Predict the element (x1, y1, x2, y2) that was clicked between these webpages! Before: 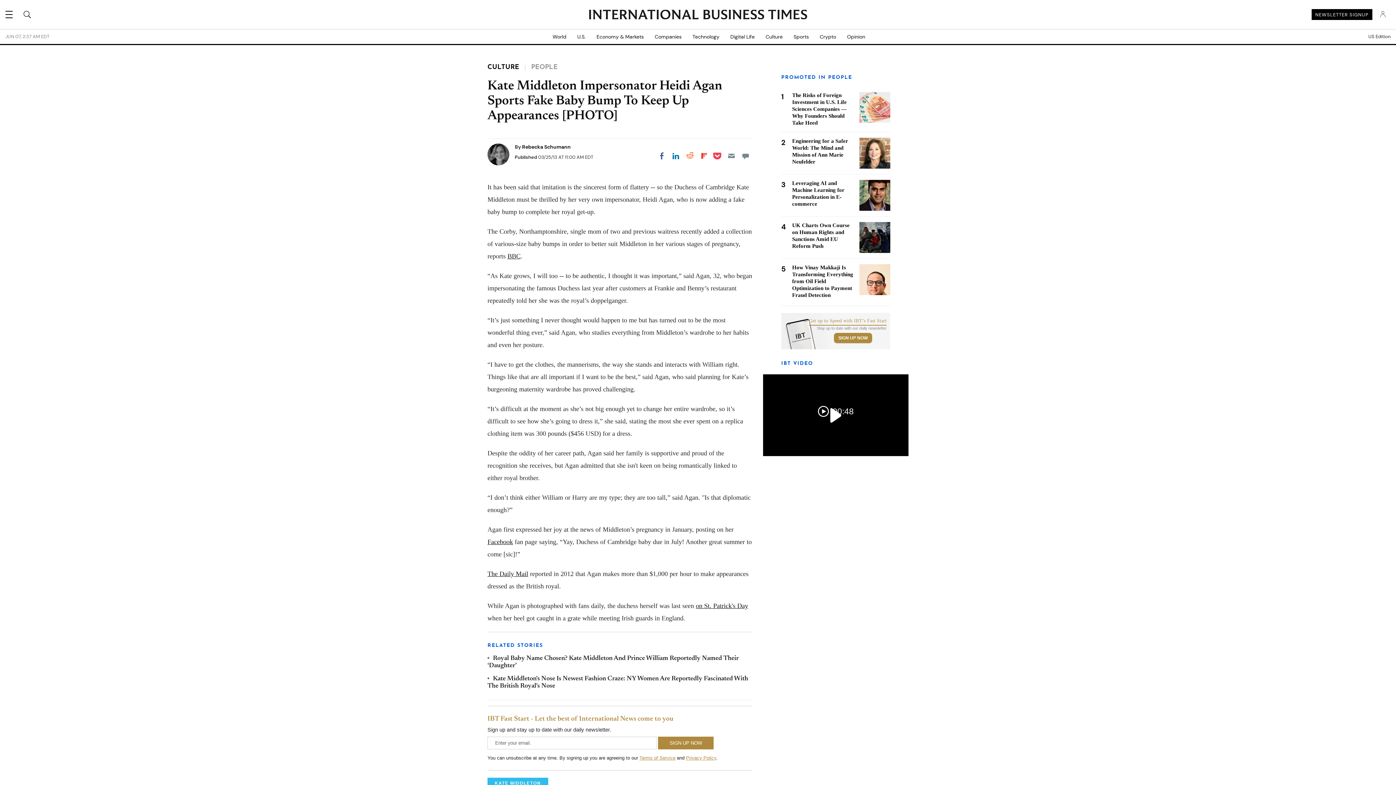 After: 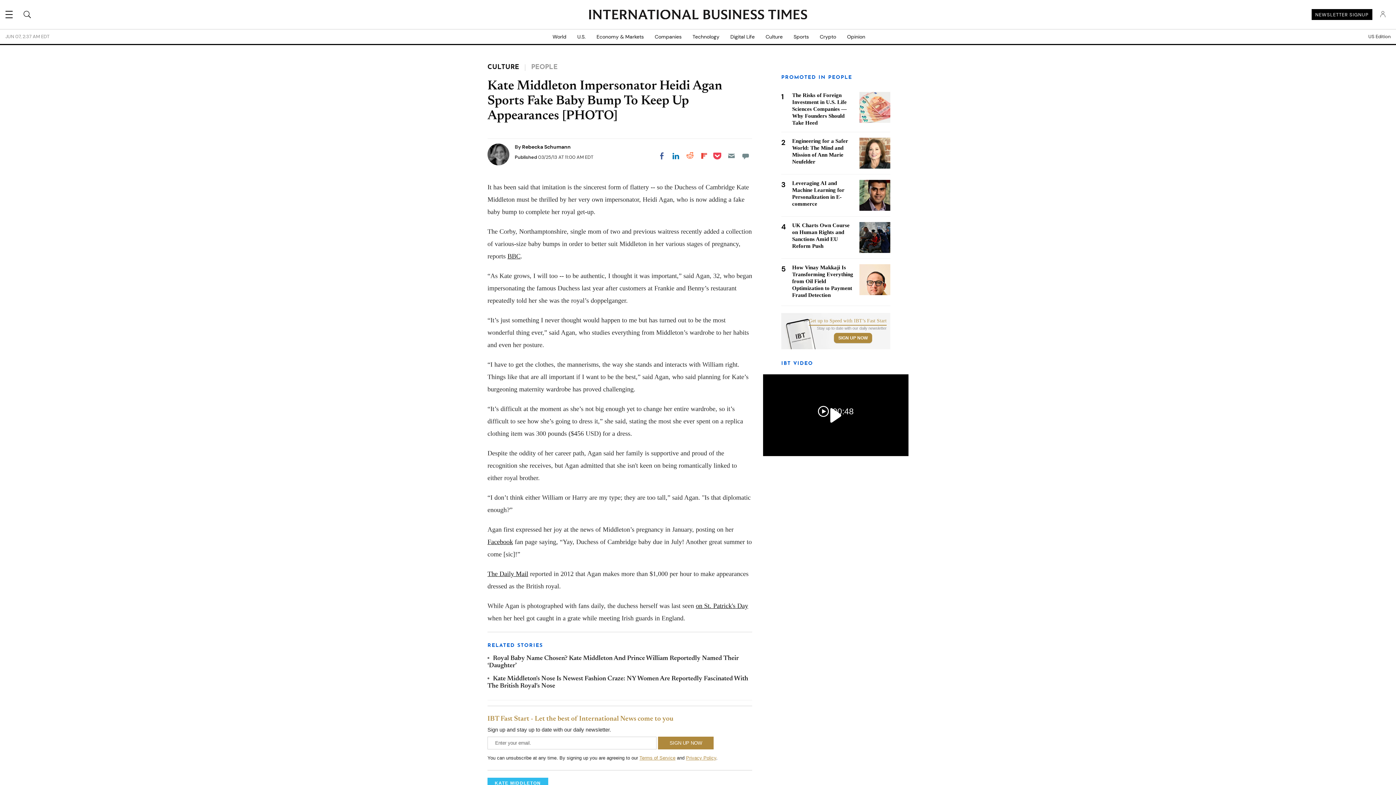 Action: label: Get up to Speed with IBT’s Fast Start
Stay up to date with our daily newsletter
SIGN UP NOW bbox: (781, 313, 890, 349)